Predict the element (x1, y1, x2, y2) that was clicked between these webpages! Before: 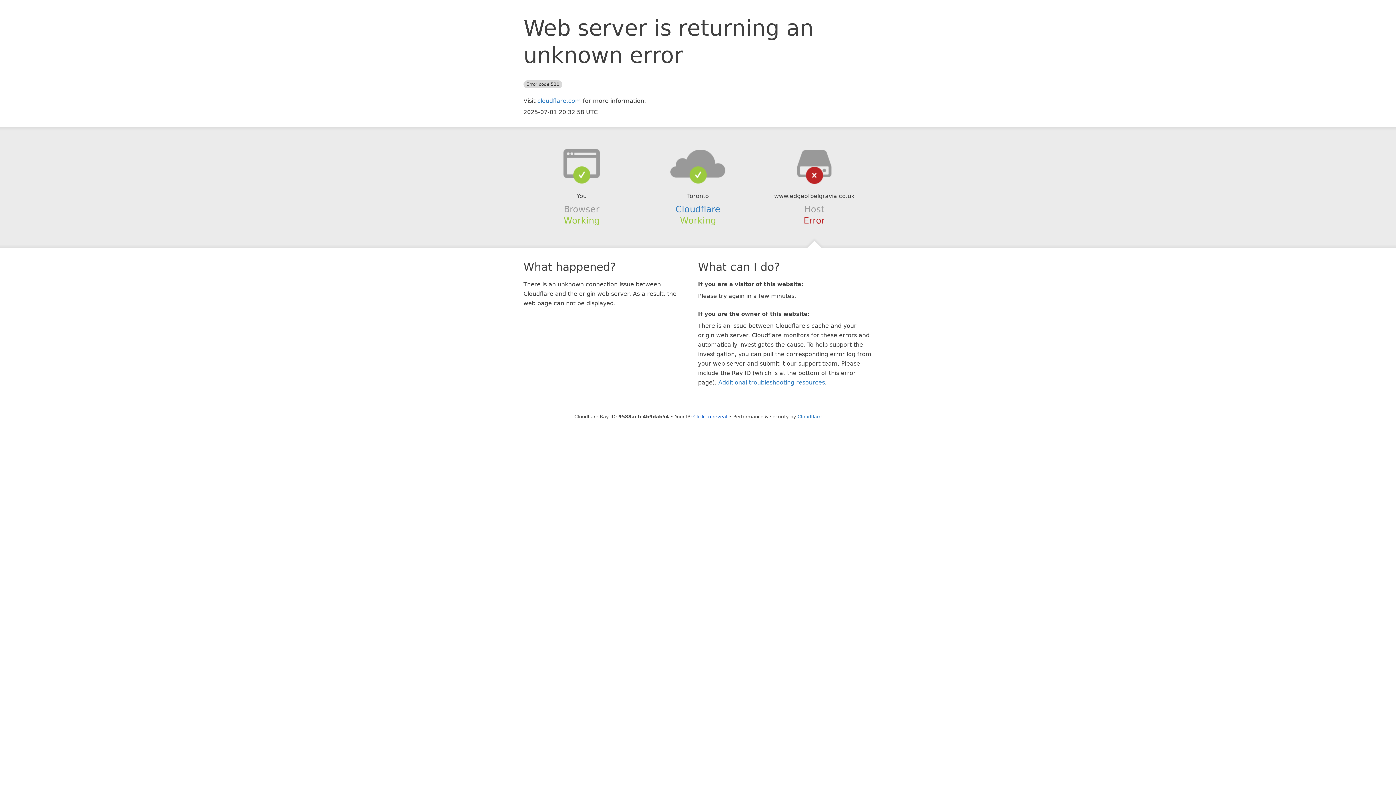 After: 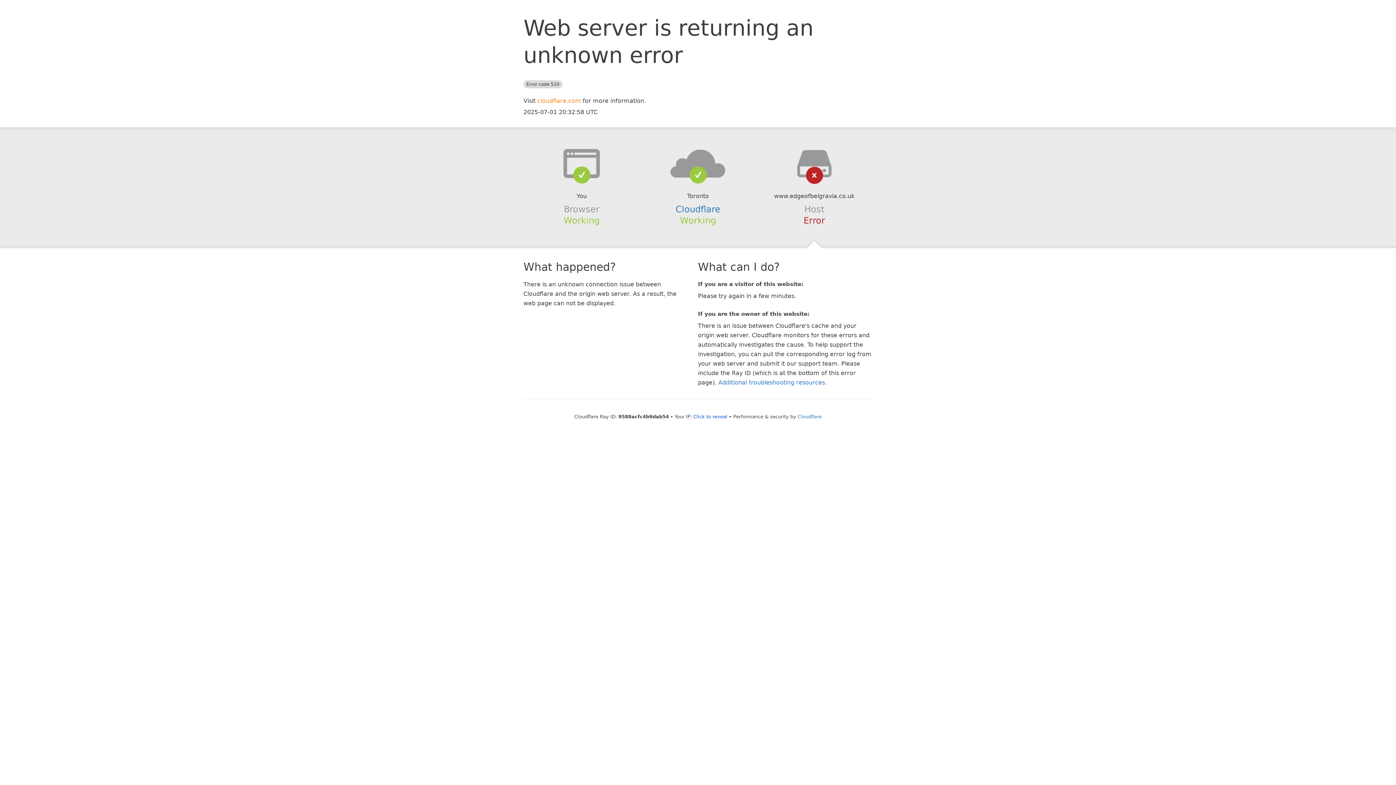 Action: label: cloudflare.com bbox: (537, 97, 581, 104)